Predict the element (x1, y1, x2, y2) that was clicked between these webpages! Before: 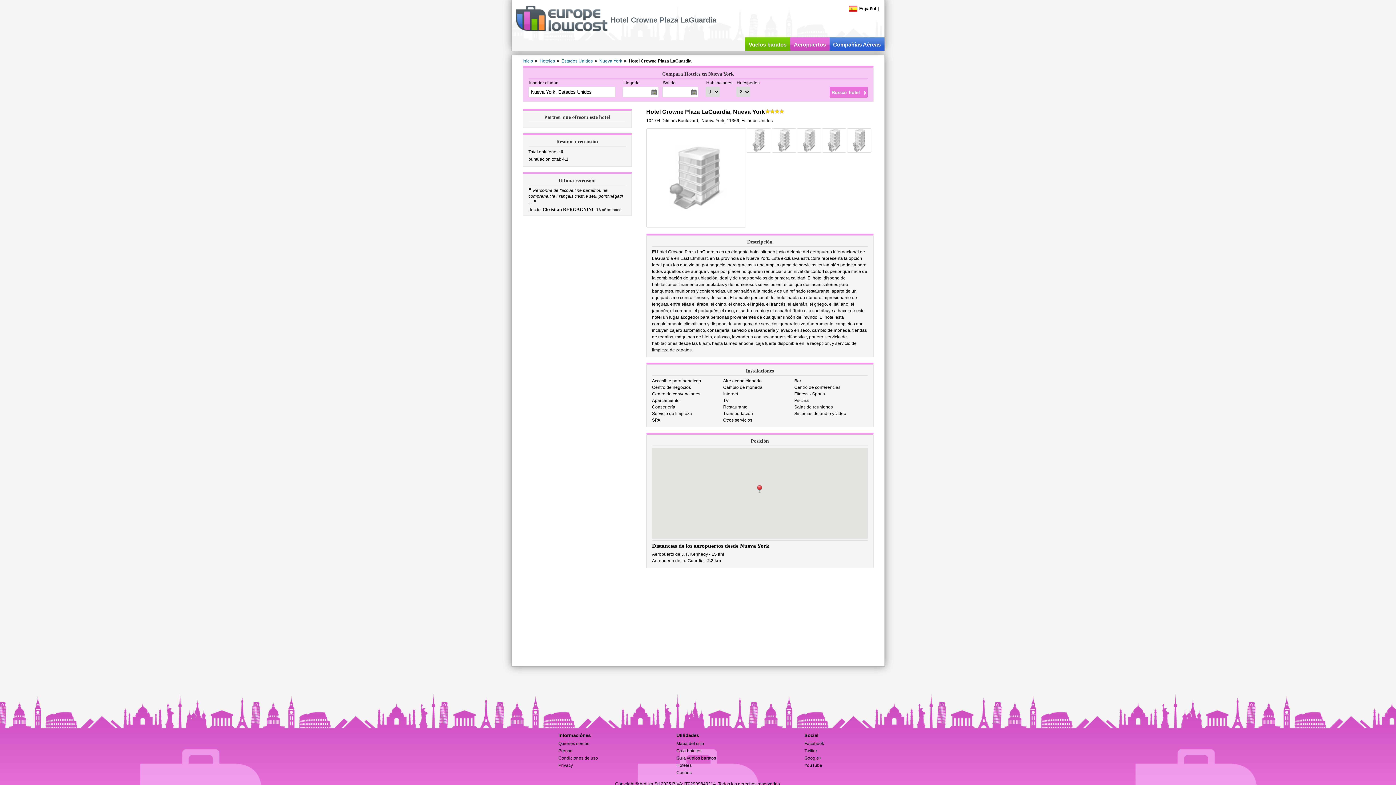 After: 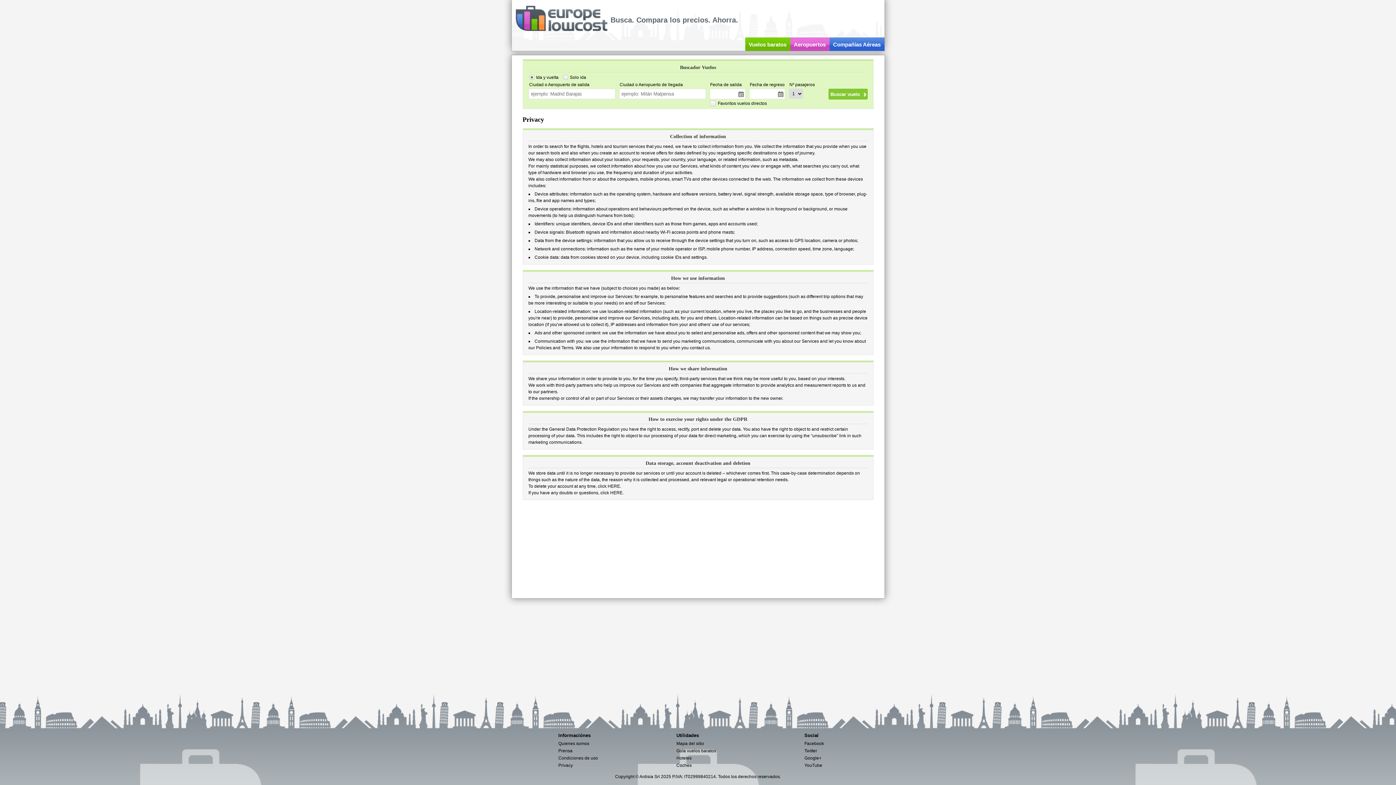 Action: bbox: (558, 763, 573, 768) label: Privacy